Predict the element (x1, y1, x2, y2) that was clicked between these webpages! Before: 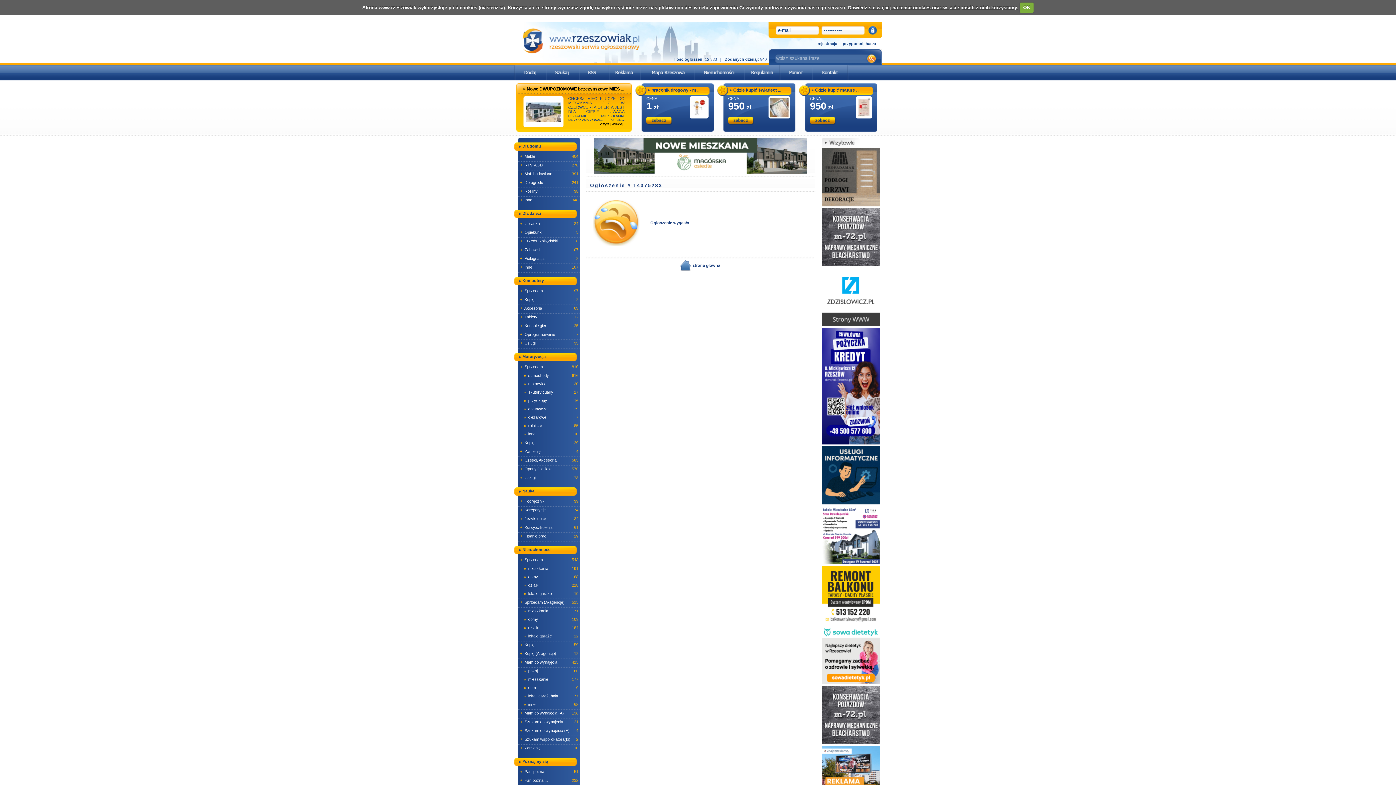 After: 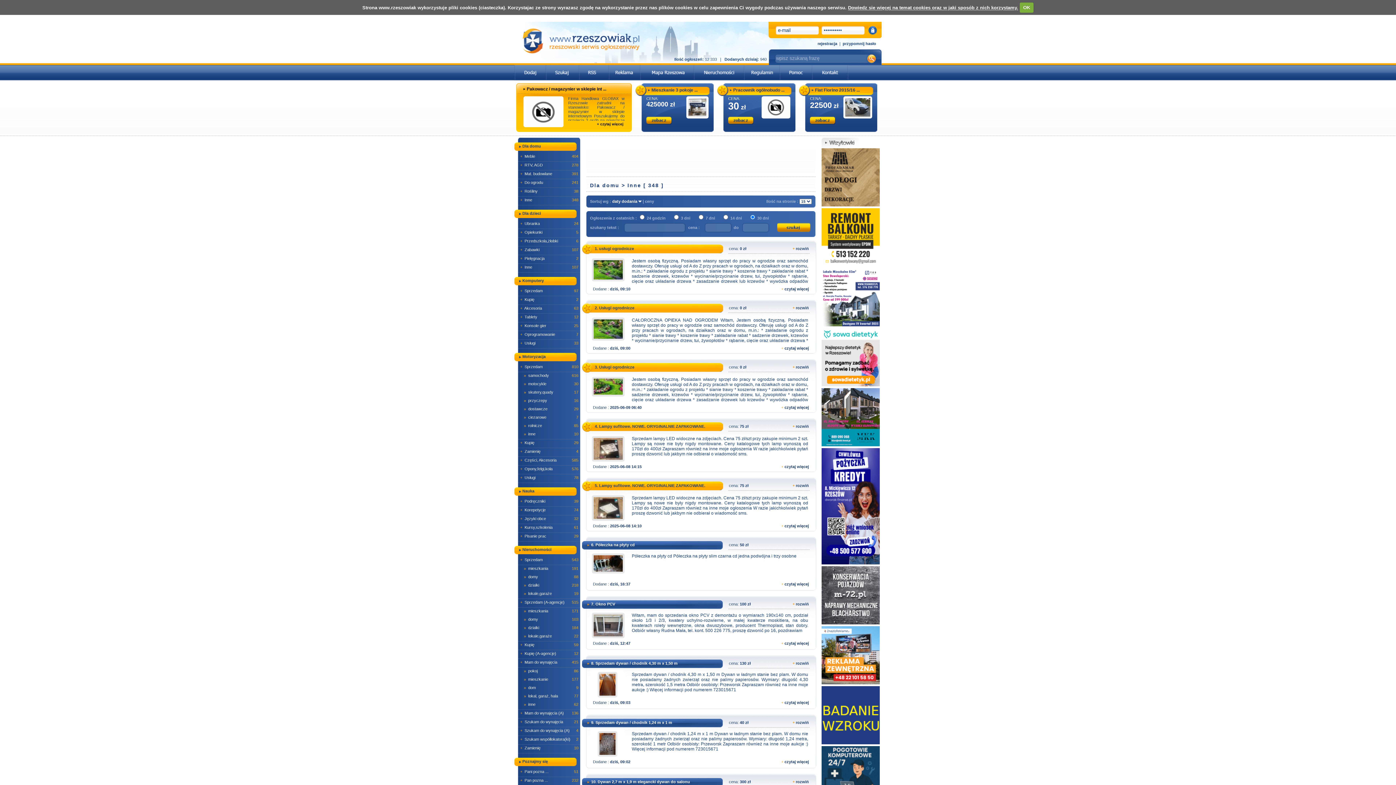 Action: bbox: (518, 196, 580, 205) label:   +  Inne
348